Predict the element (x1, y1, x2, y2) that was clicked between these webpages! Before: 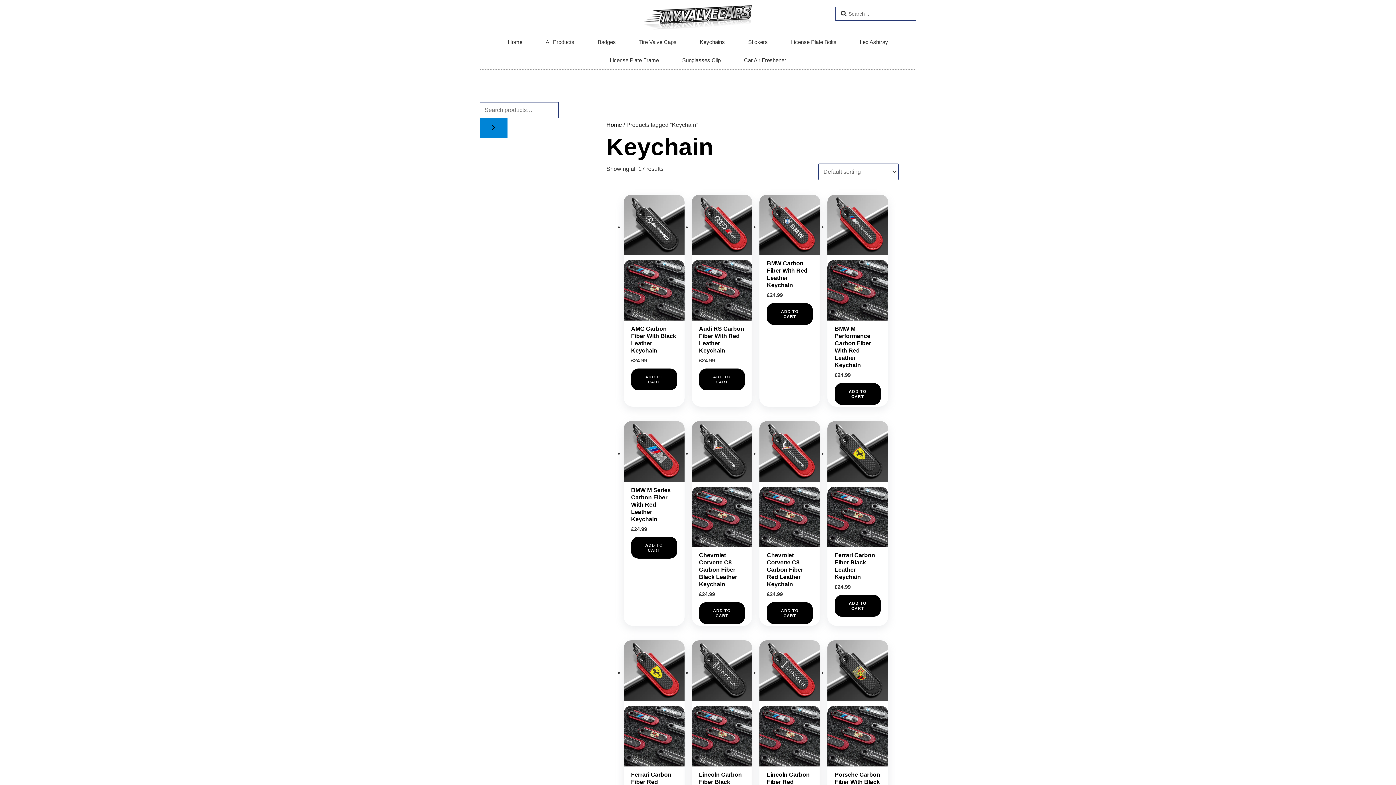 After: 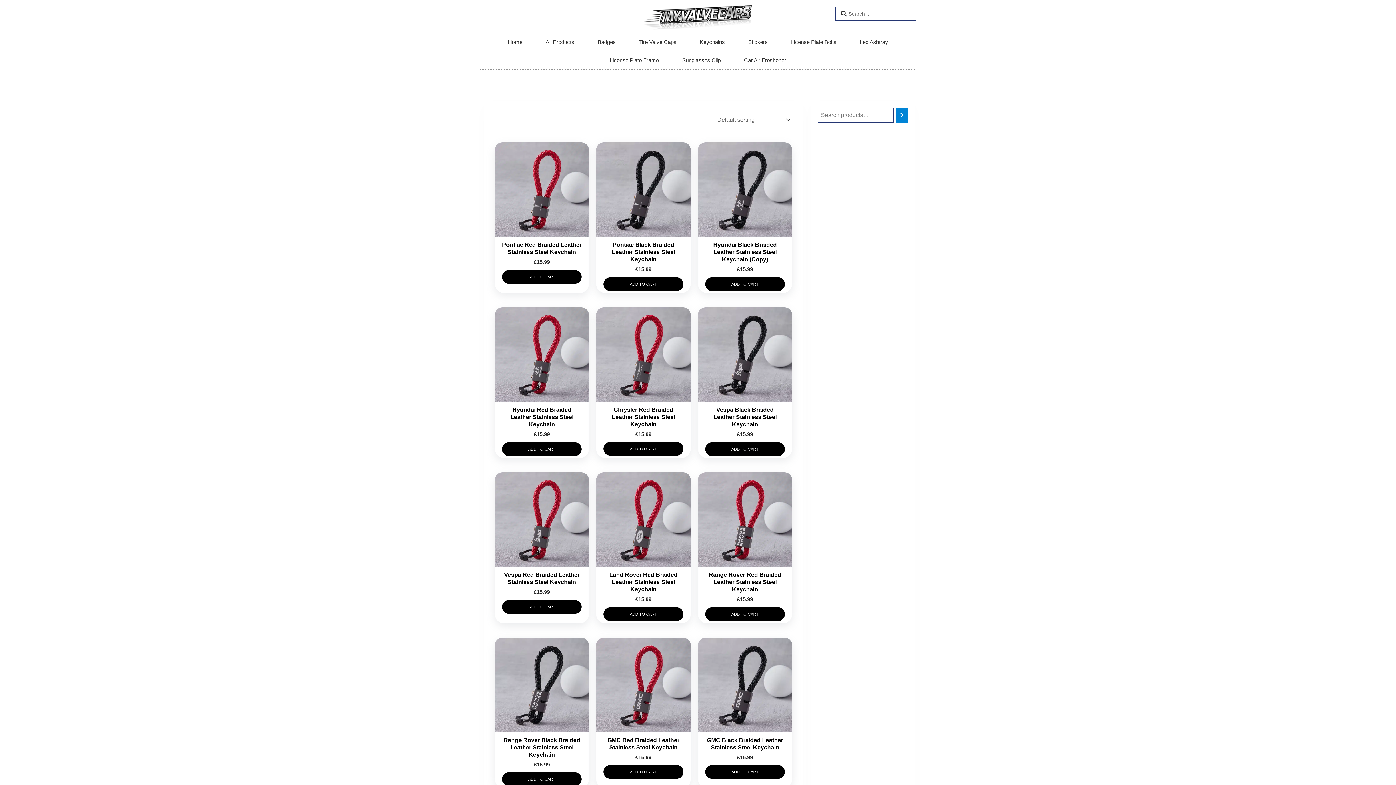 Action: bbox: (480, 118, 507, 138) label: Search